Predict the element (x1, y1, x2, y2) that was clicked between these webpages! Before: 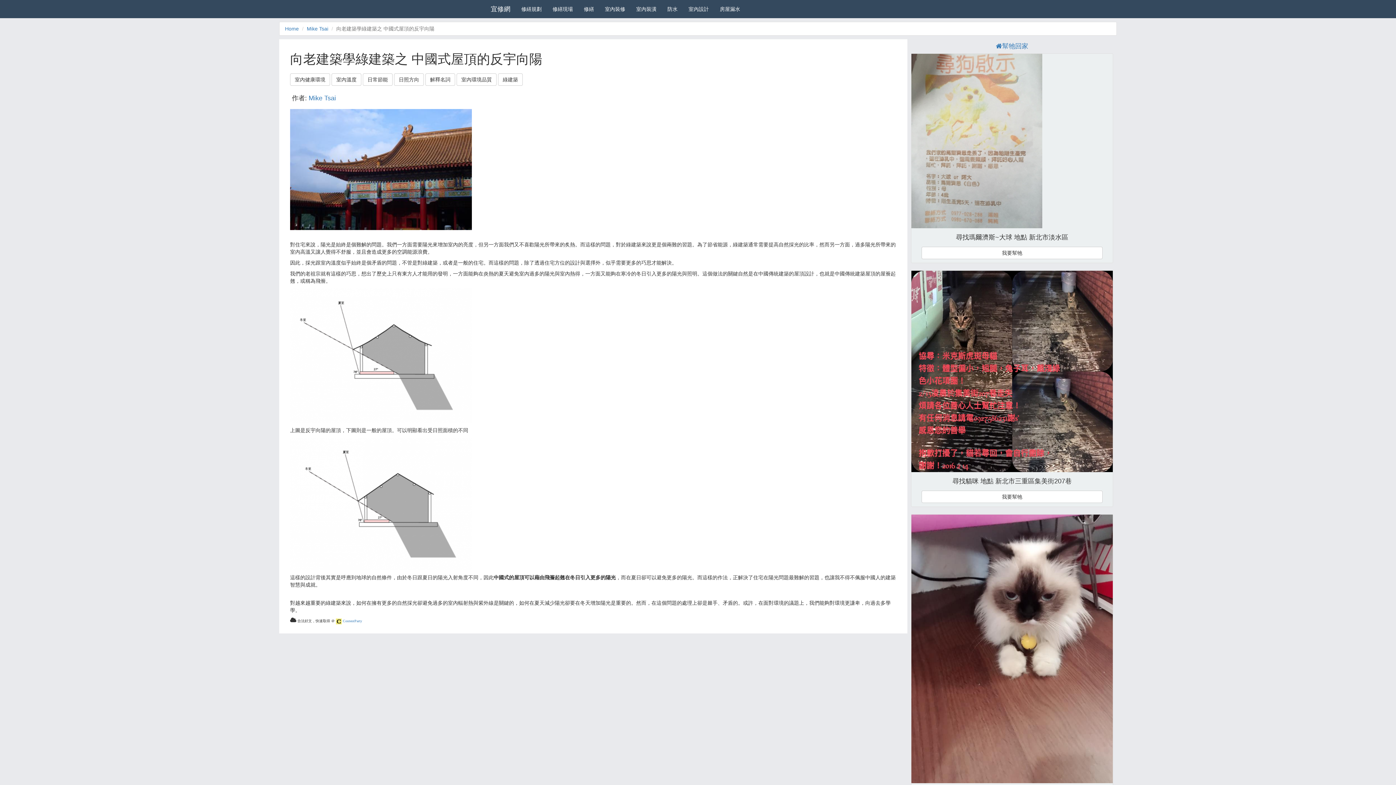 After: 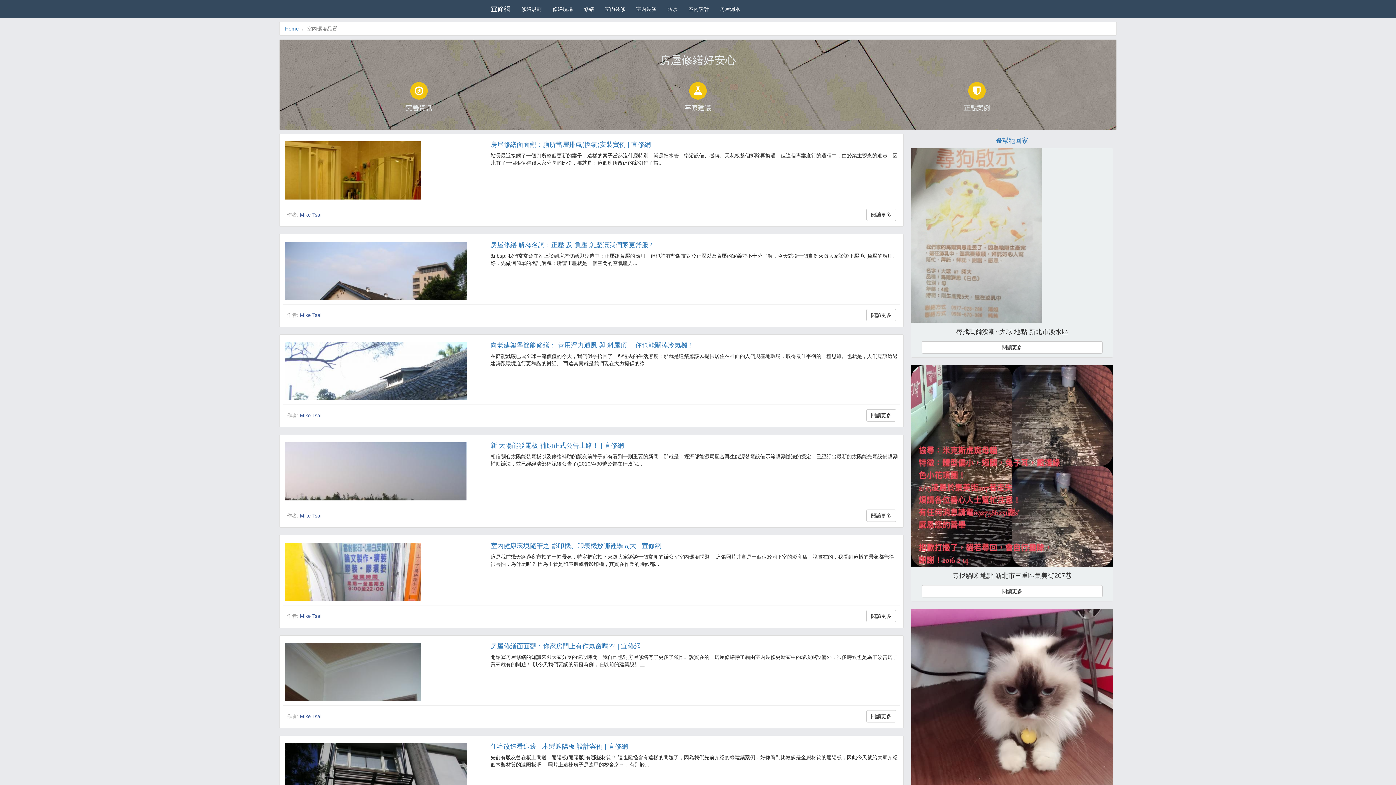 Action: label: 室內環境品質 bbox: (456, 73, 496, 85)